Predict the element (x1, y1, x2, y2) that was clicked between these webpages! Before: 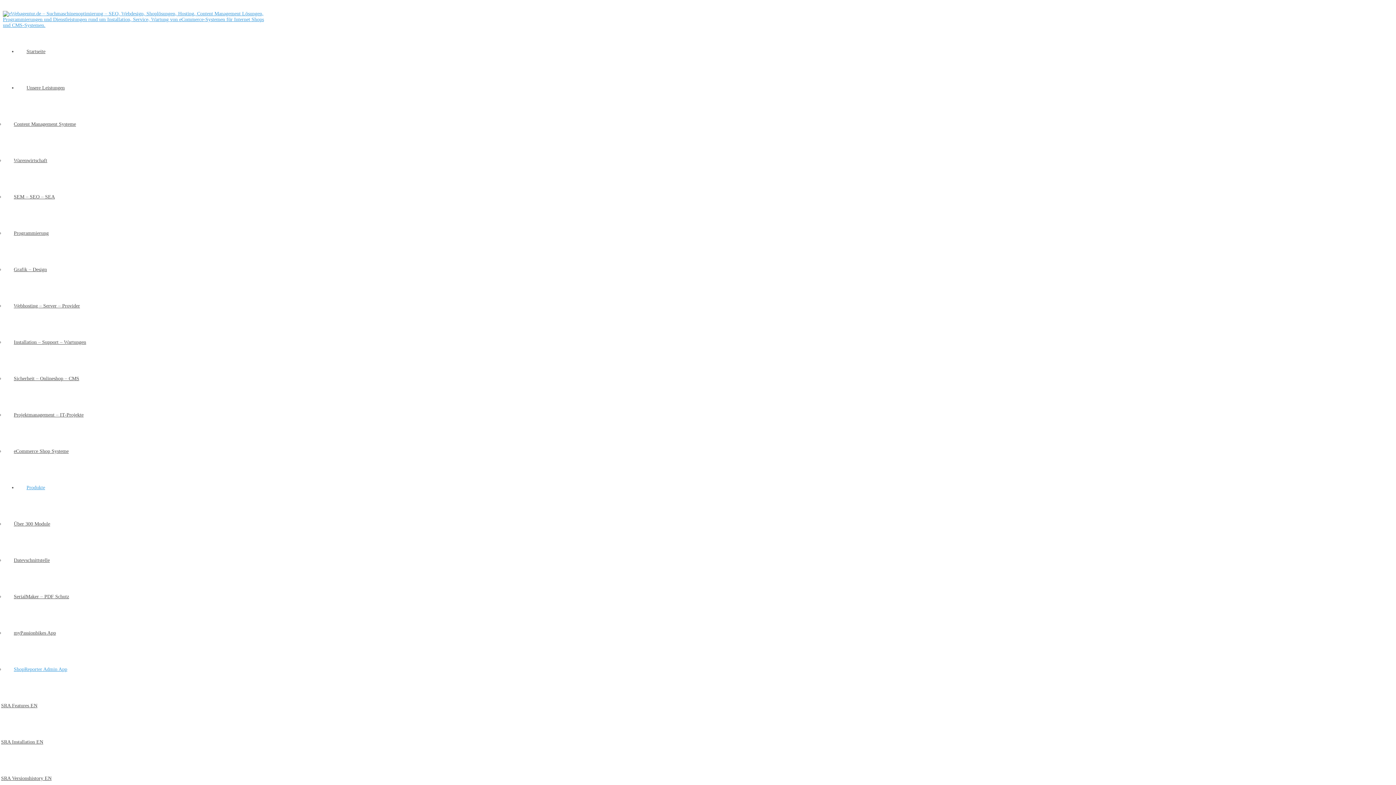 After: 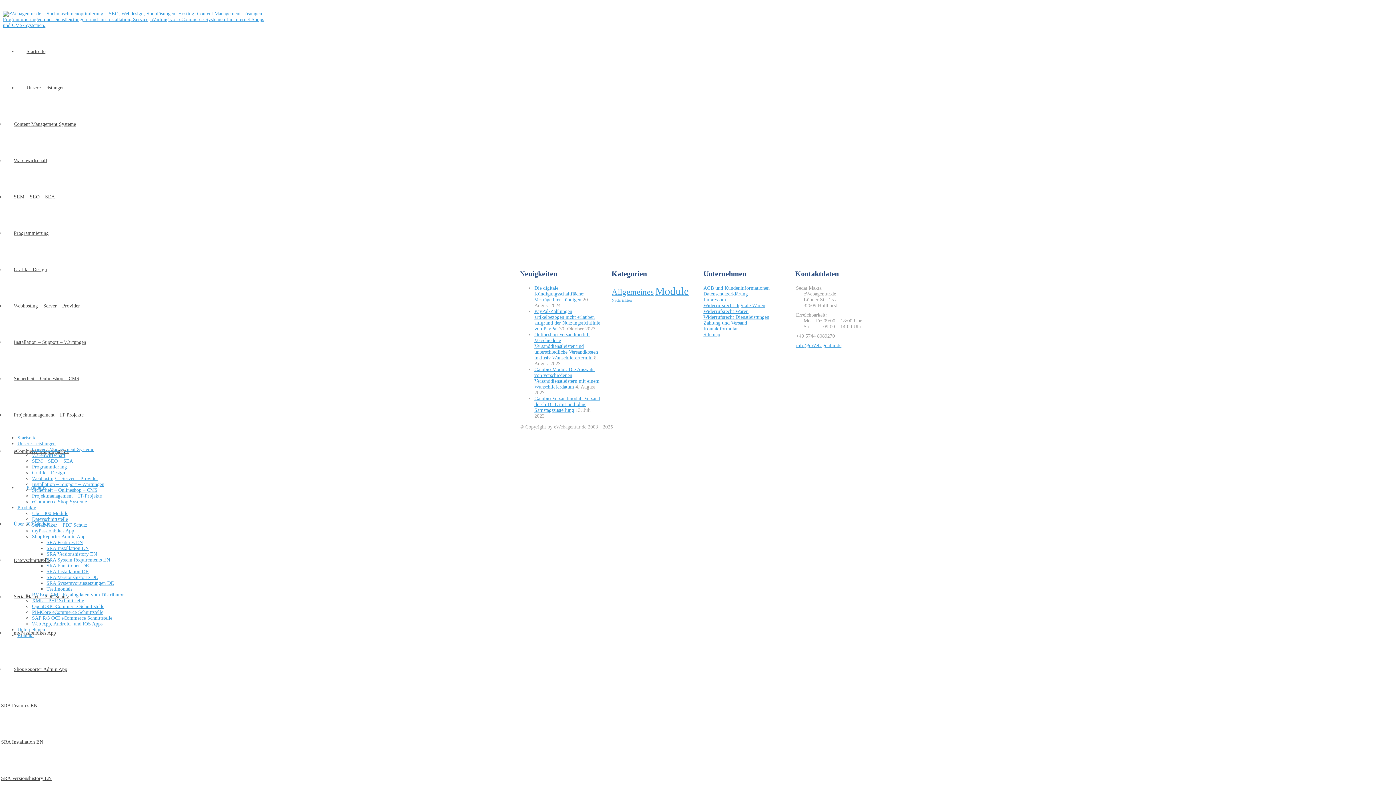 Action: label: Über 300 Module bbox: (4, 521, 50, 526)